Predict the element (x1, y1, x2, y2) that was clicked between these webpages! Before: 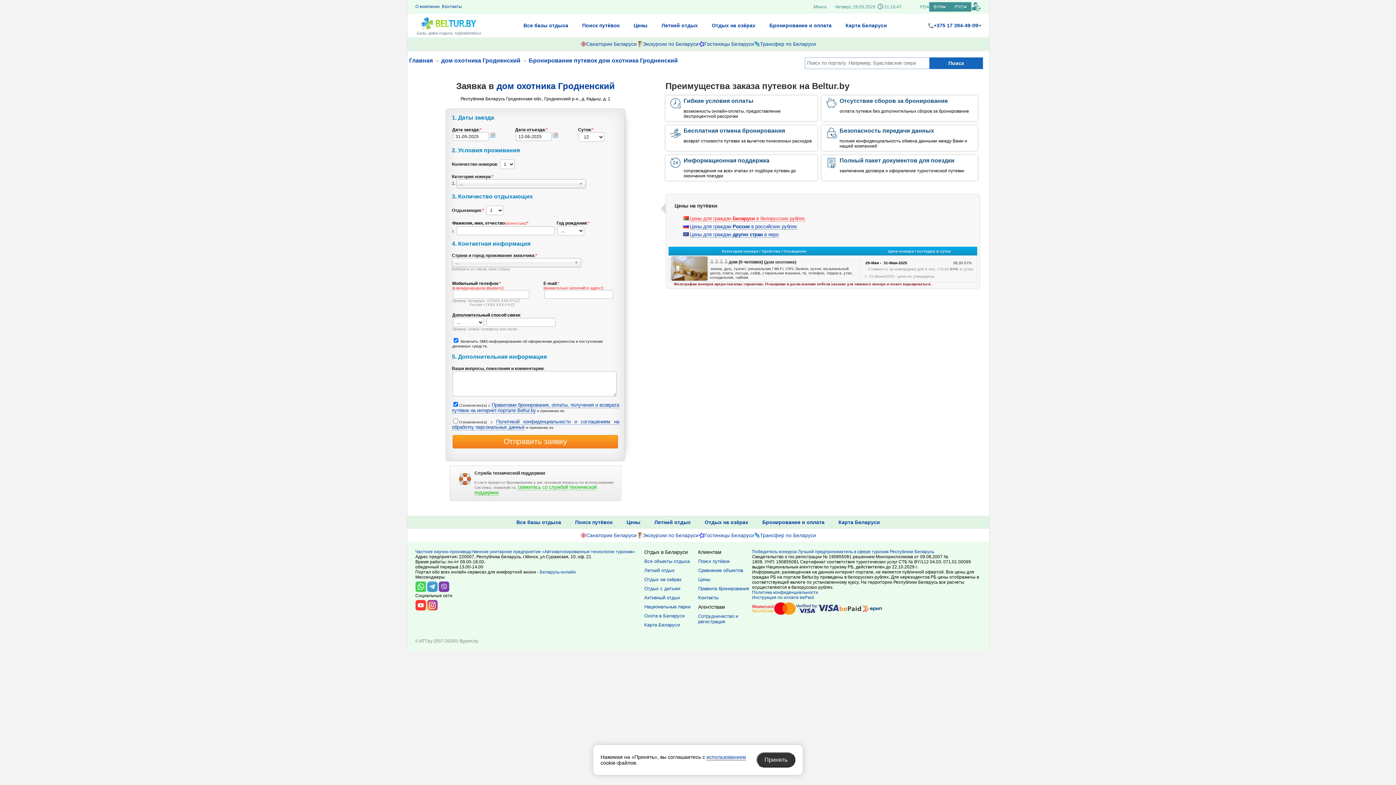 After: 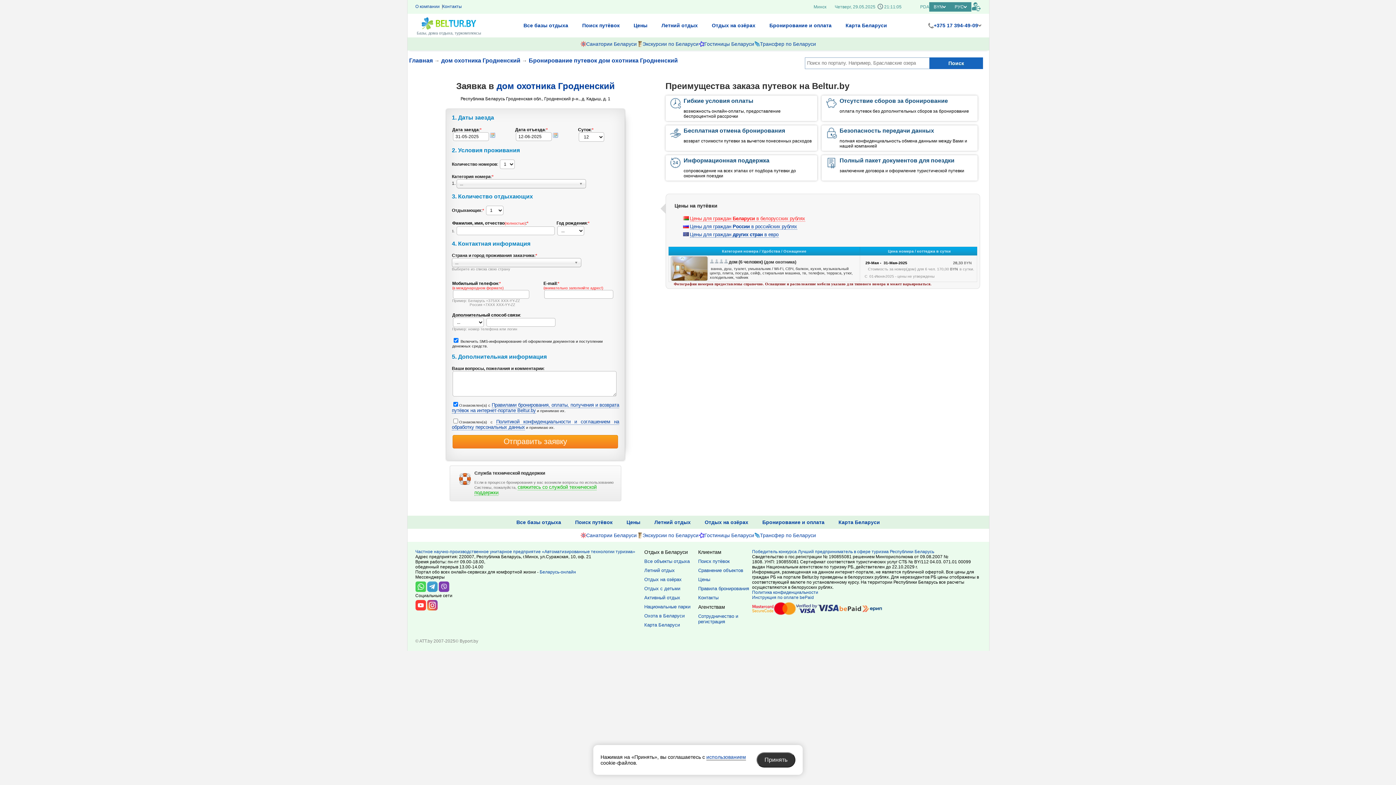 Action: bbox: (415, 600, 426, 610)